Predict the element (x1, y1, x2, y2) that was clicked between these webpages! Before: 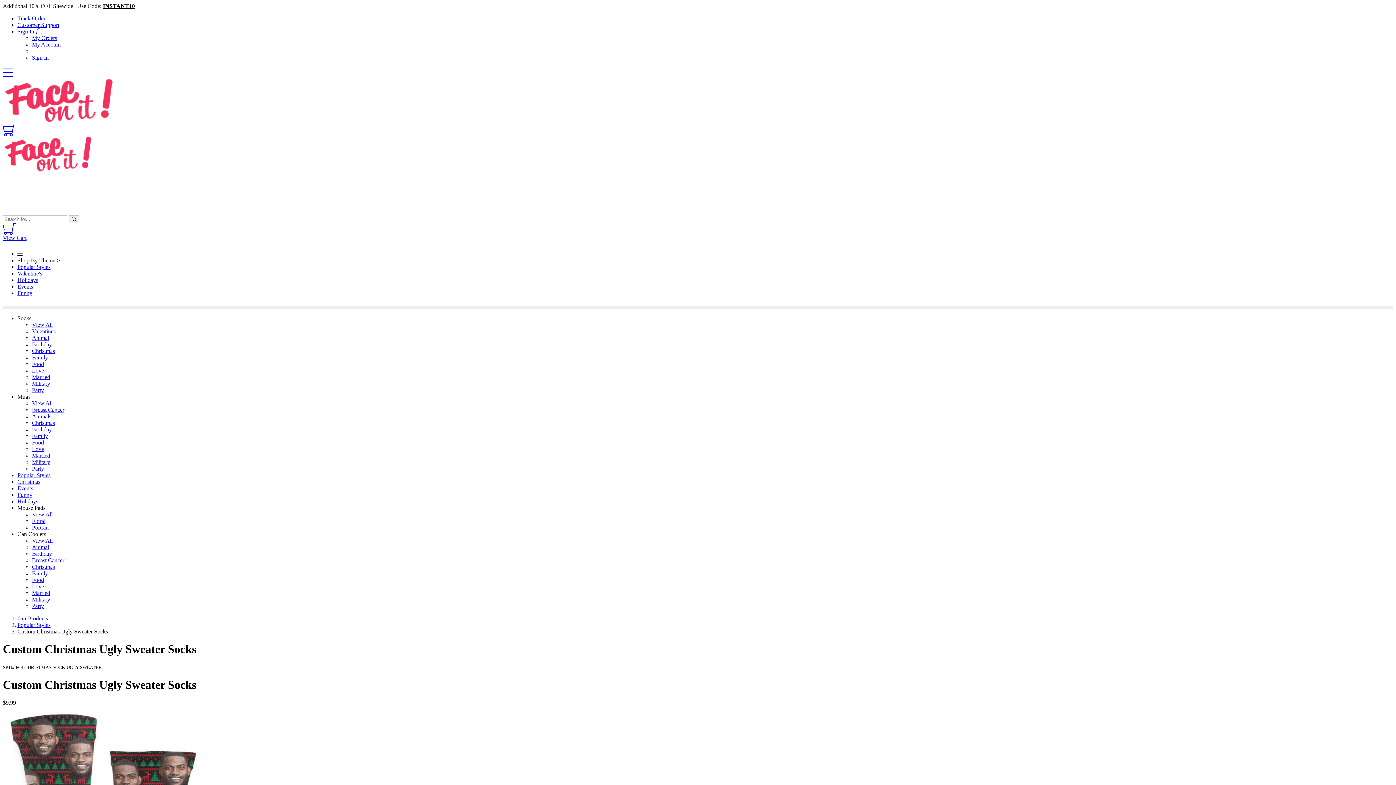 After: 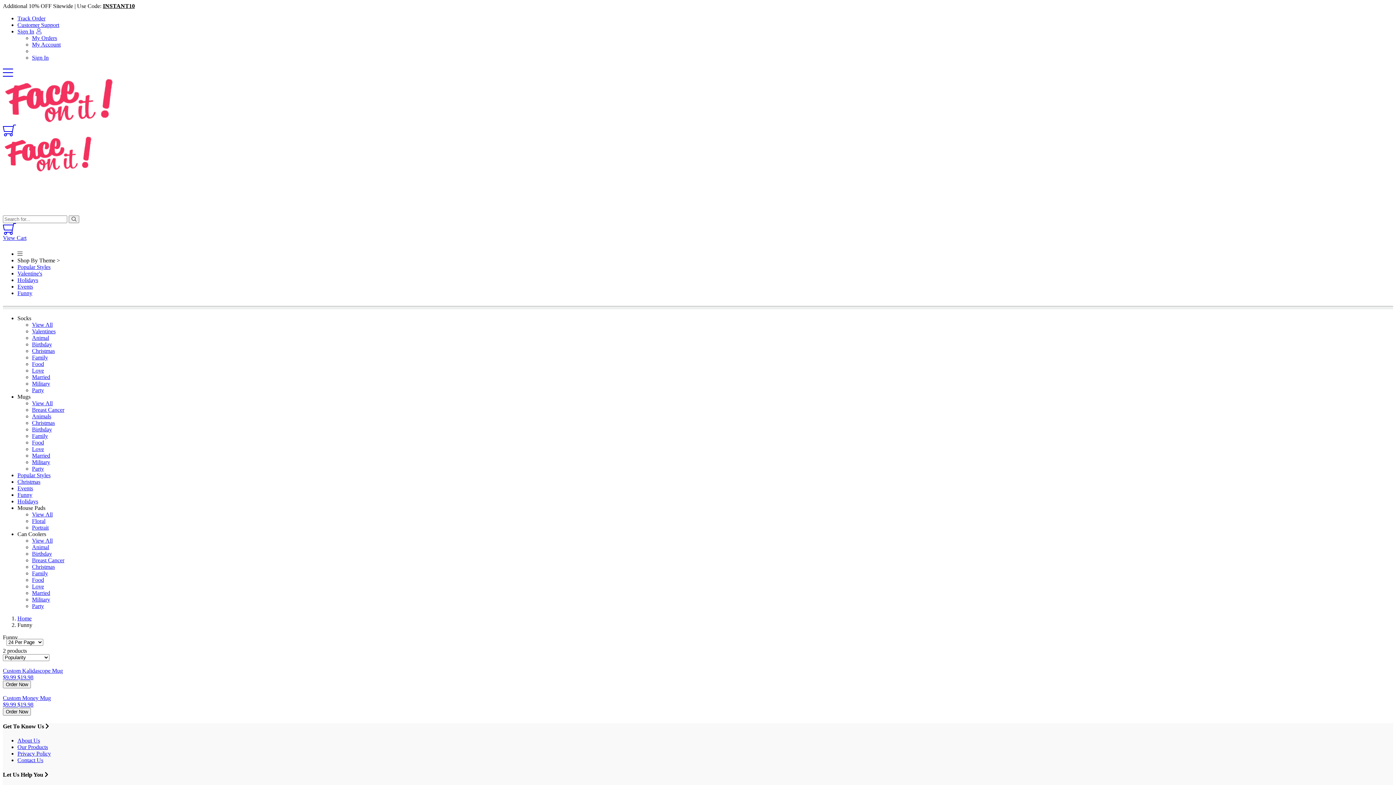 Action: label: Funny bbox: (17, 290, 32, 296)